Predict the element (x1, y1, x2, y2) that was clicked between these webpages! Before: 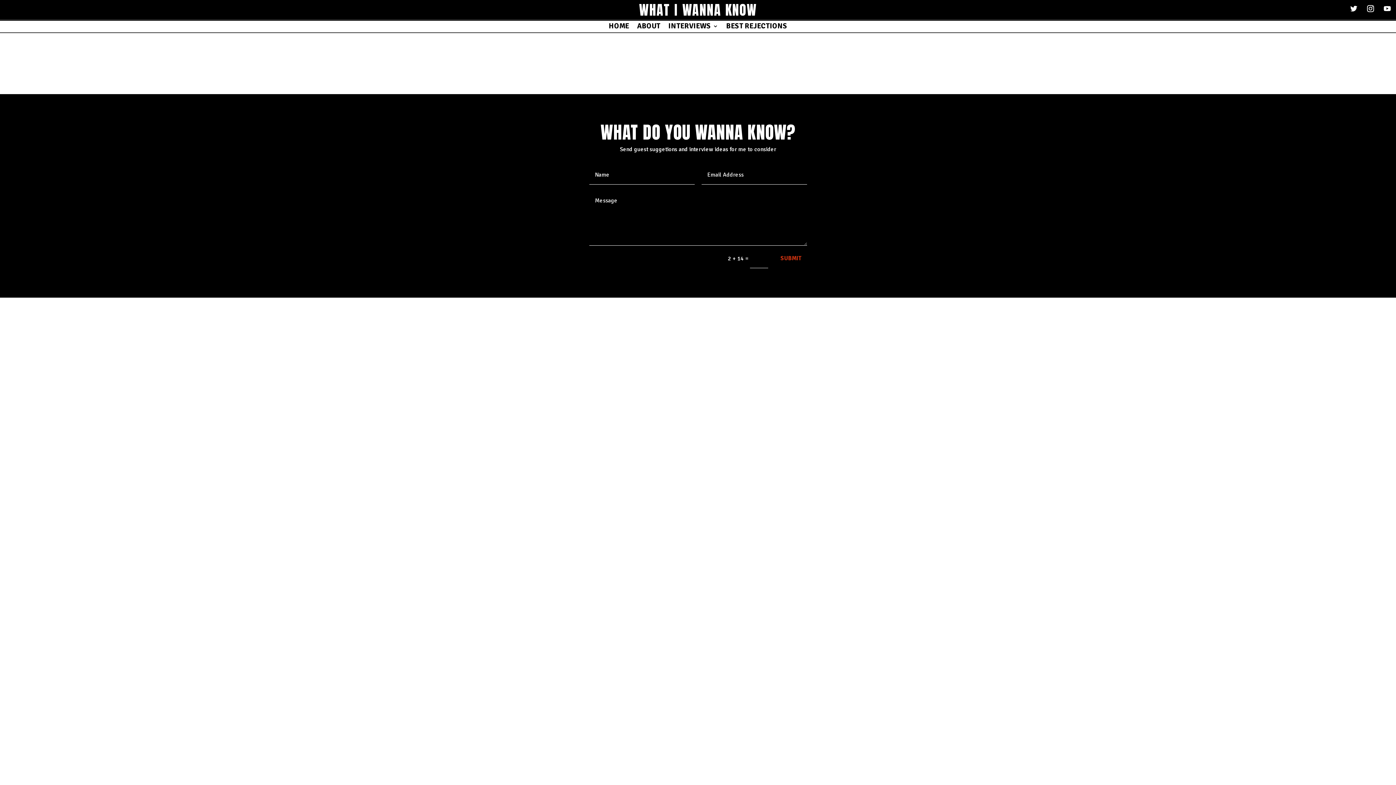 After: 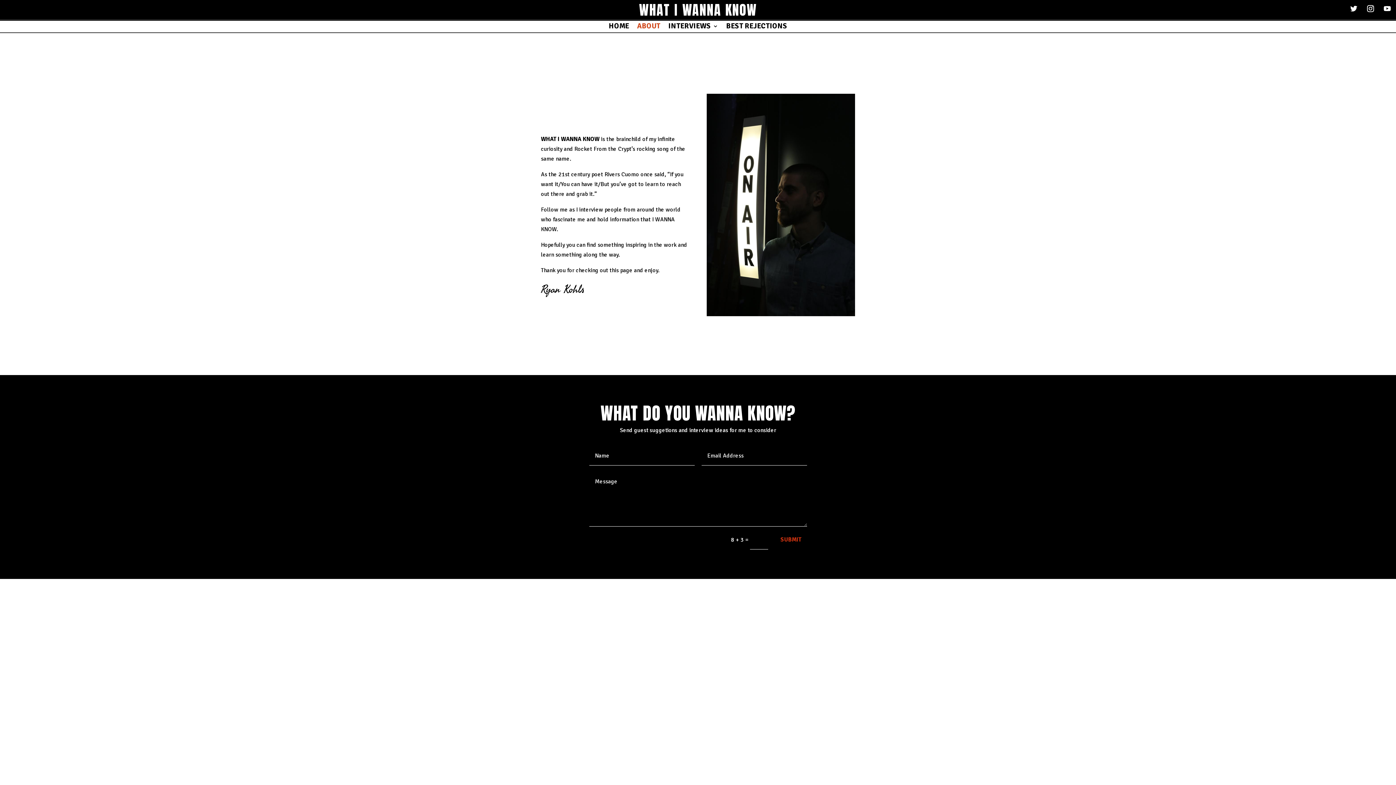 Action: label: ABOUT bbox: (637, 23, 660, 31)